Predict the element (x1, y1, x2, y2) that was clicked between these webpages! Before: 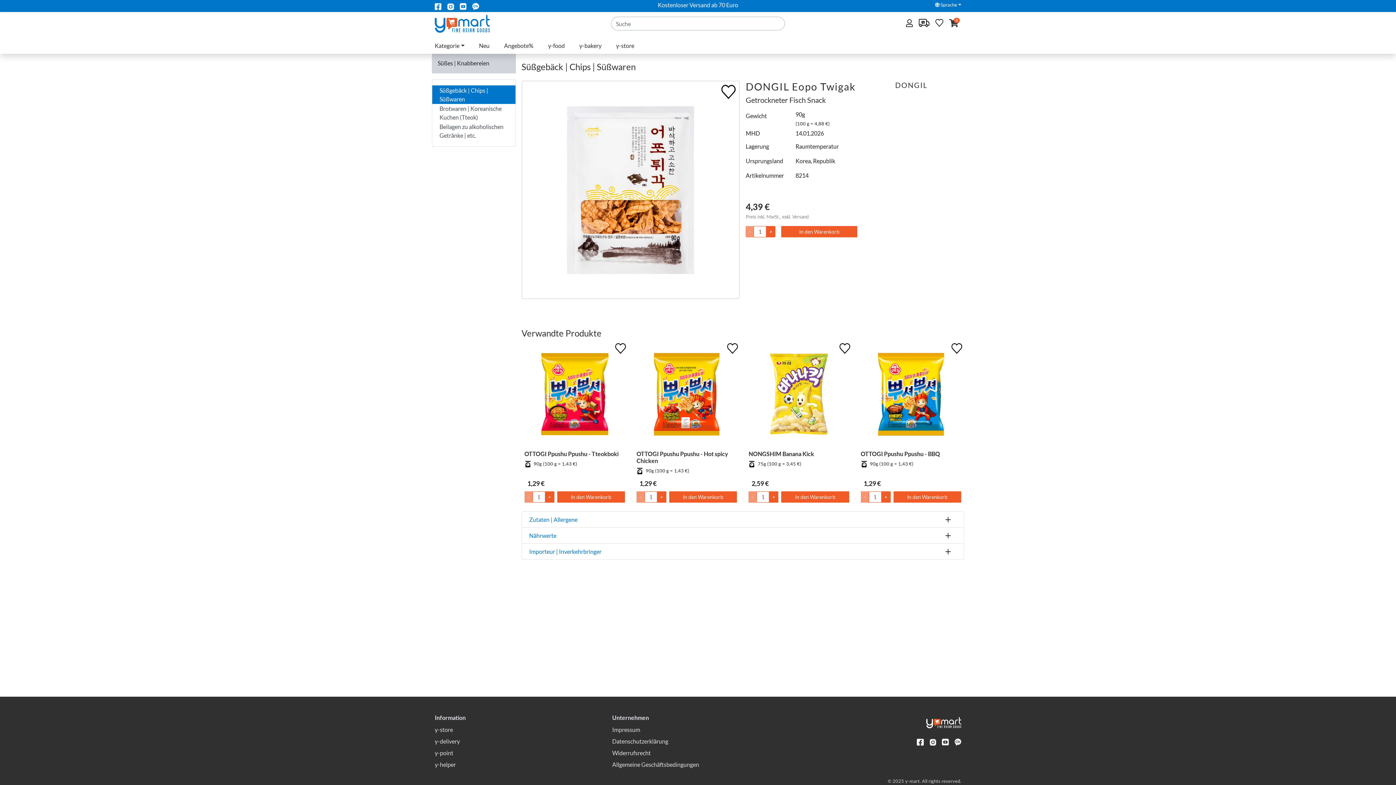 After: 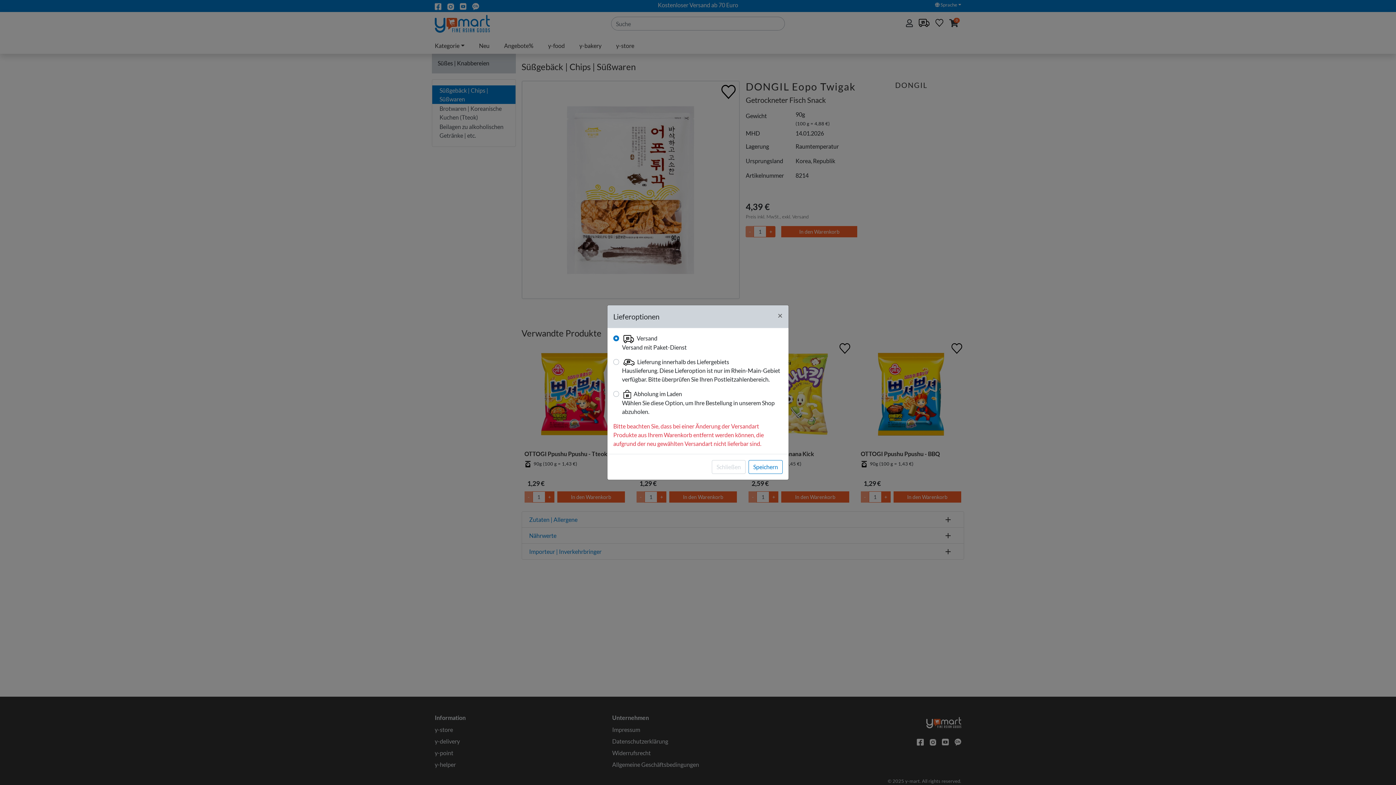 Action: bbox: (914, 16, 932, 29)